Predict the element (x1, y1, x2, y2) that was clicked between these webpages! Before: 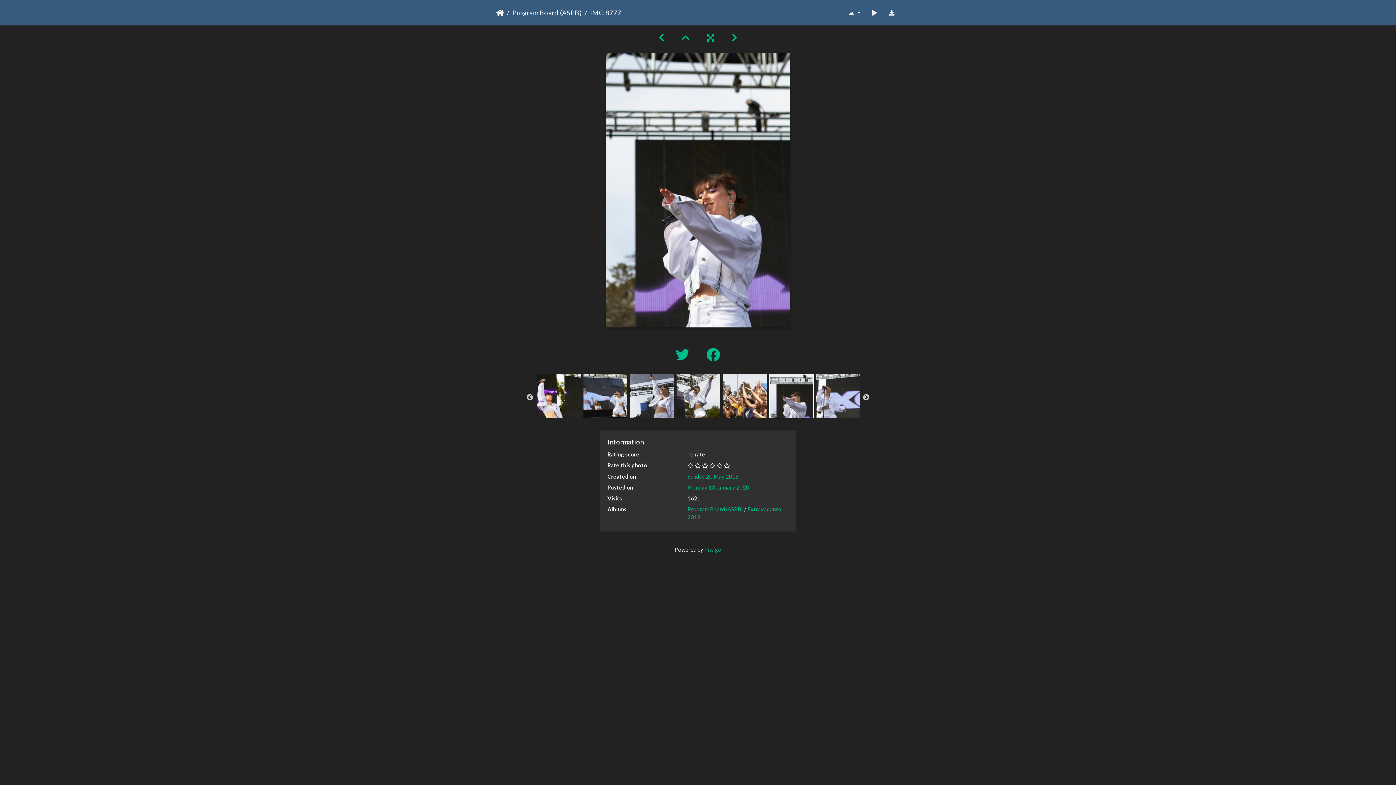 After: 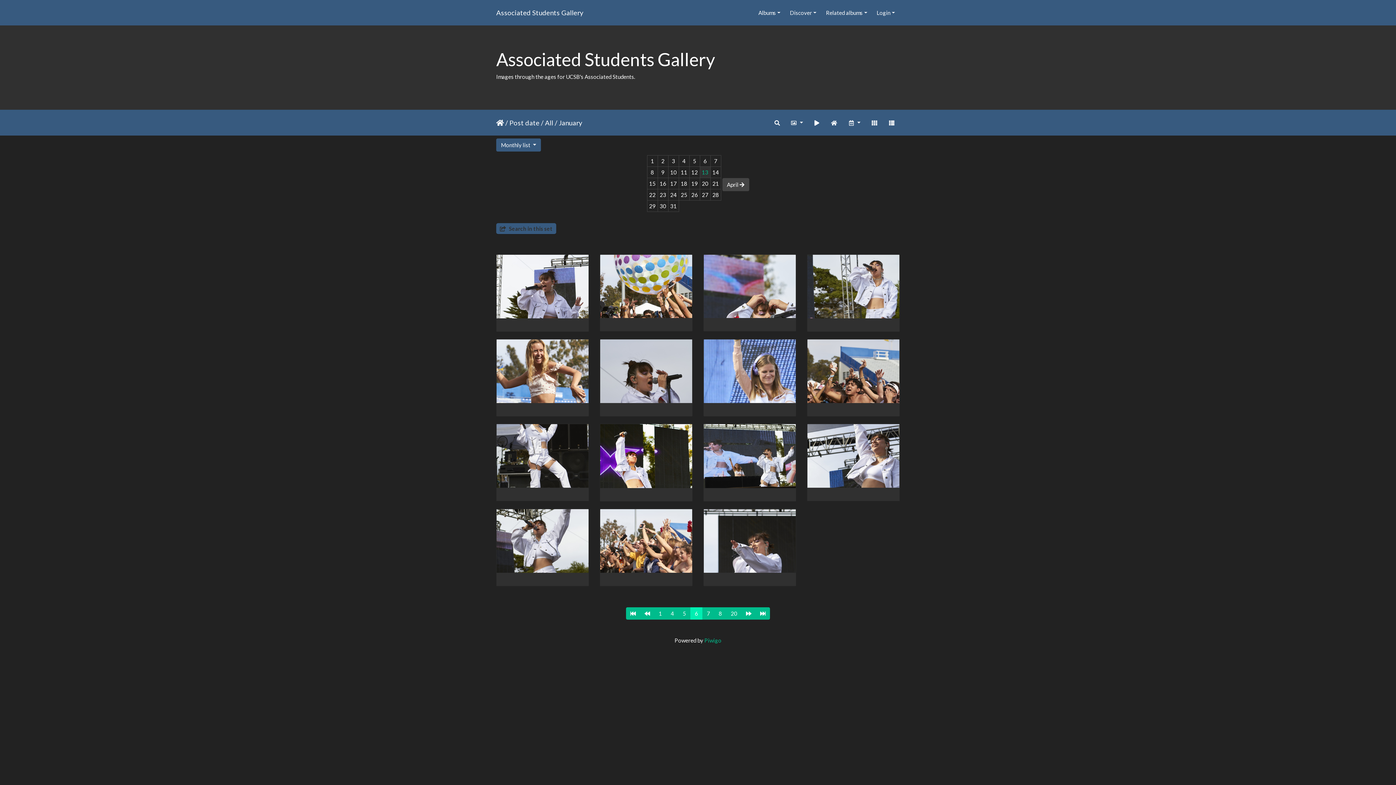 Action: bbox: (673, 32, 698, 43)